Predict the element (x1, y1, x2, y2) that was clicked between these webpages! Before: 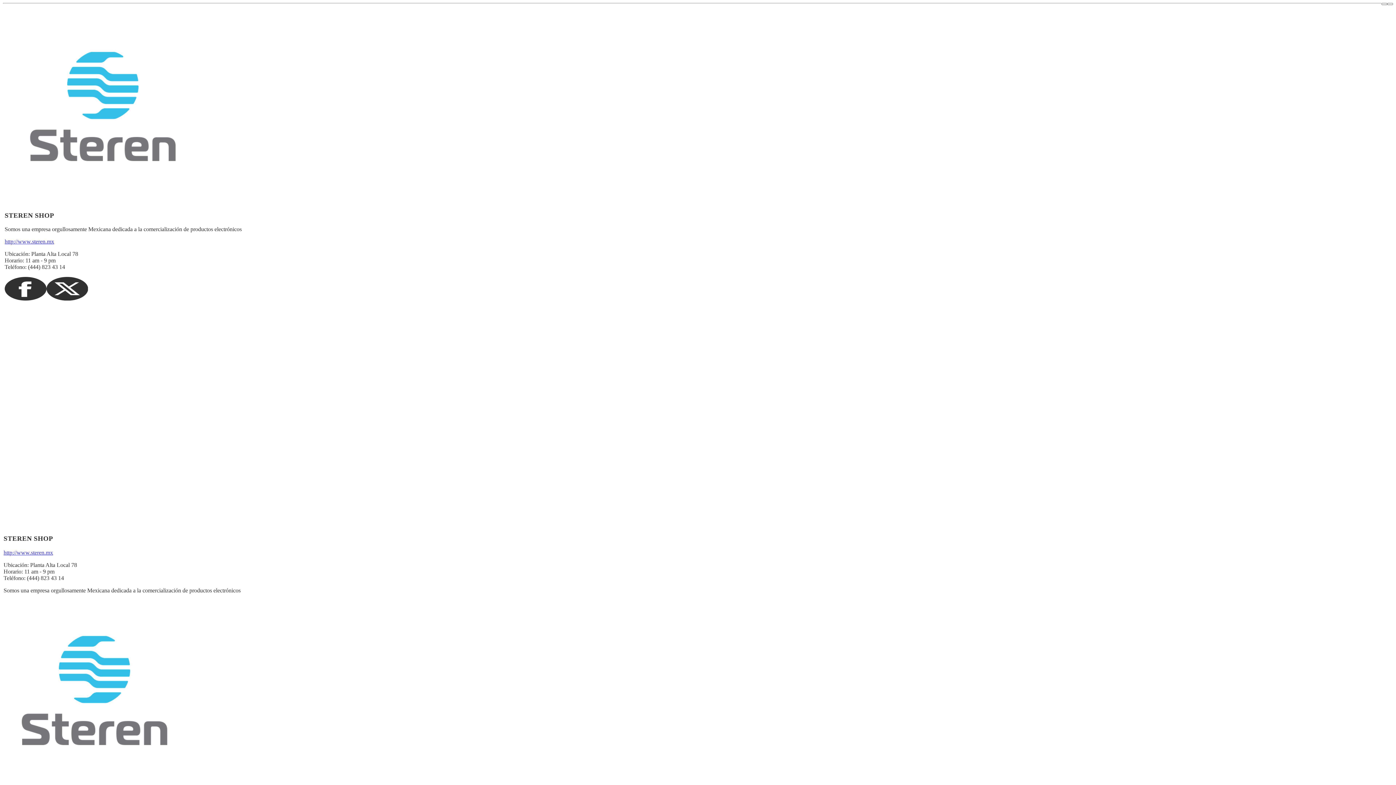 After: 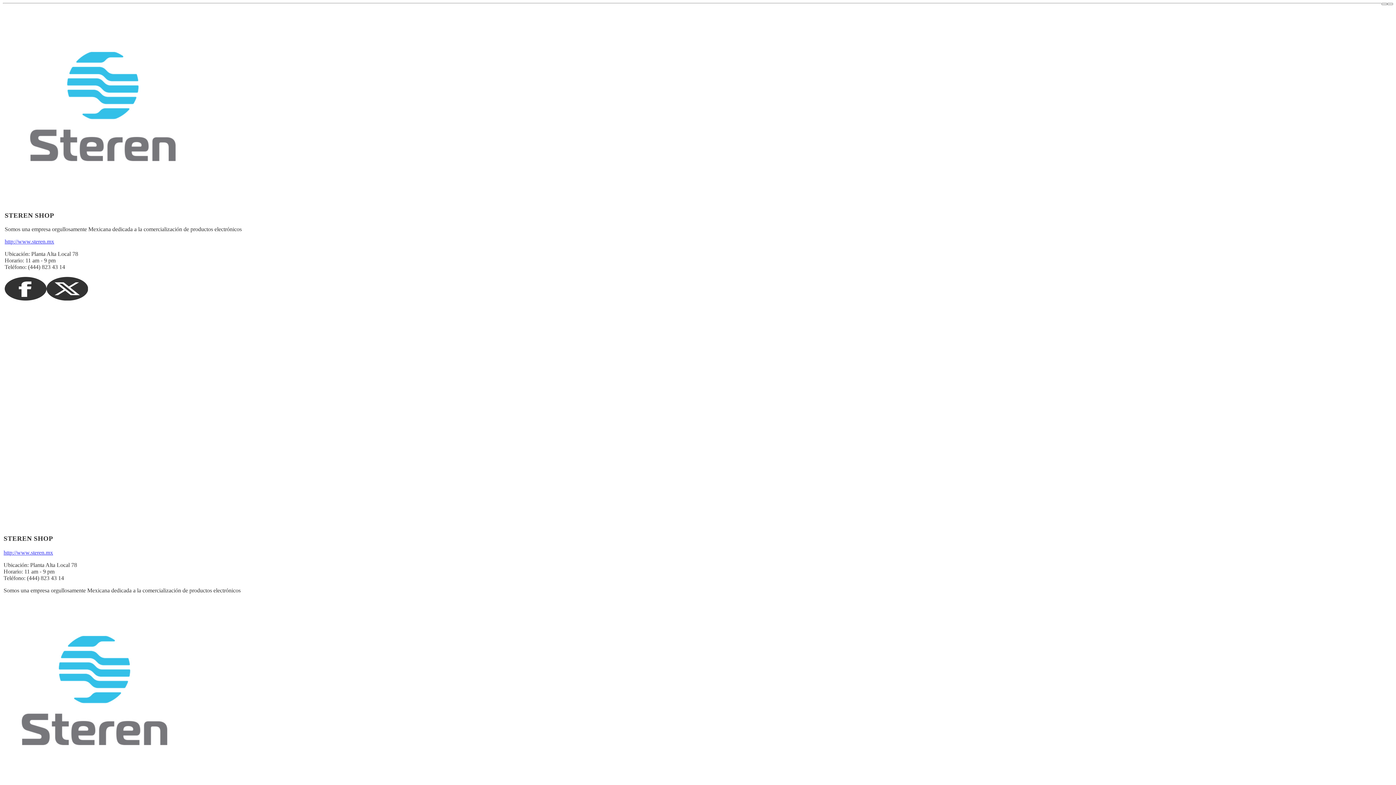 Action: bbox: (4, 295, 46, 301)